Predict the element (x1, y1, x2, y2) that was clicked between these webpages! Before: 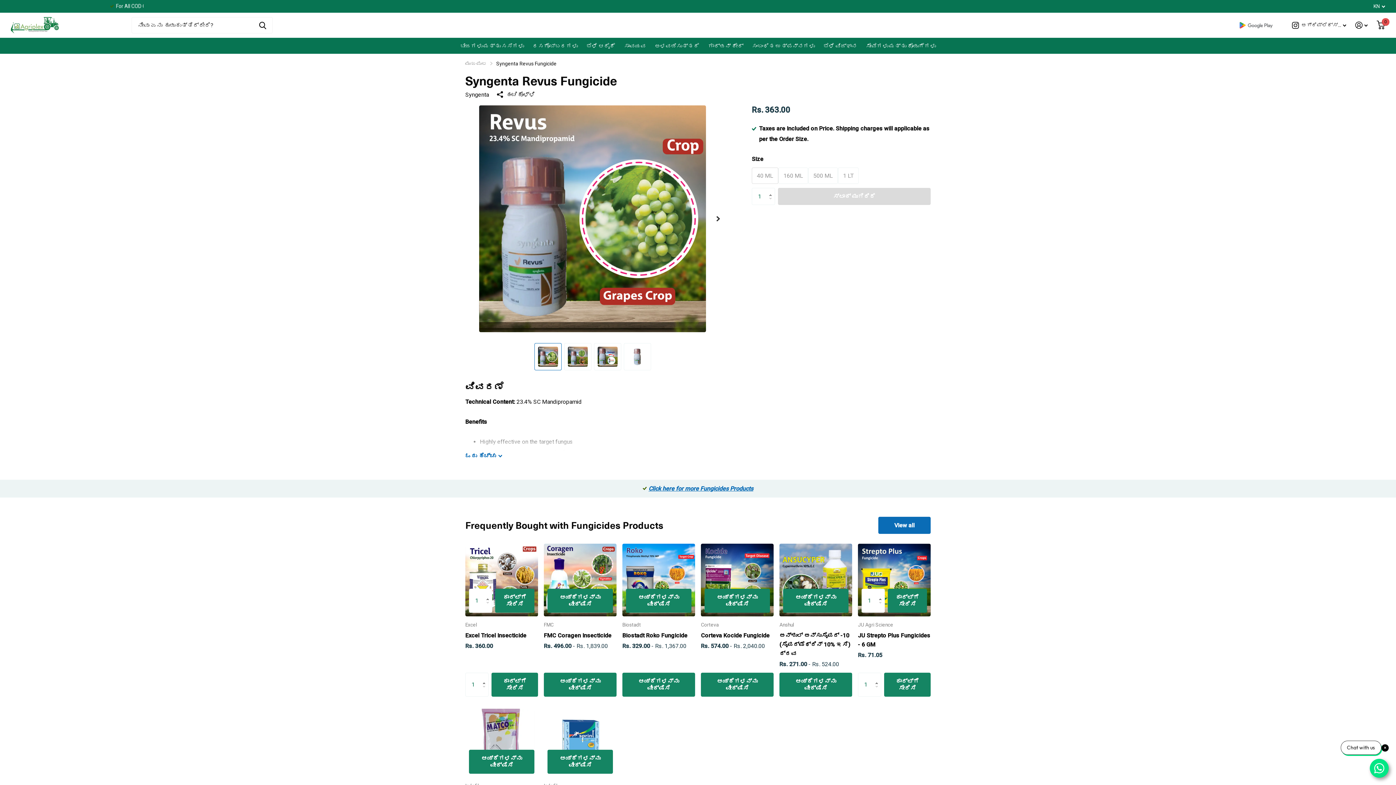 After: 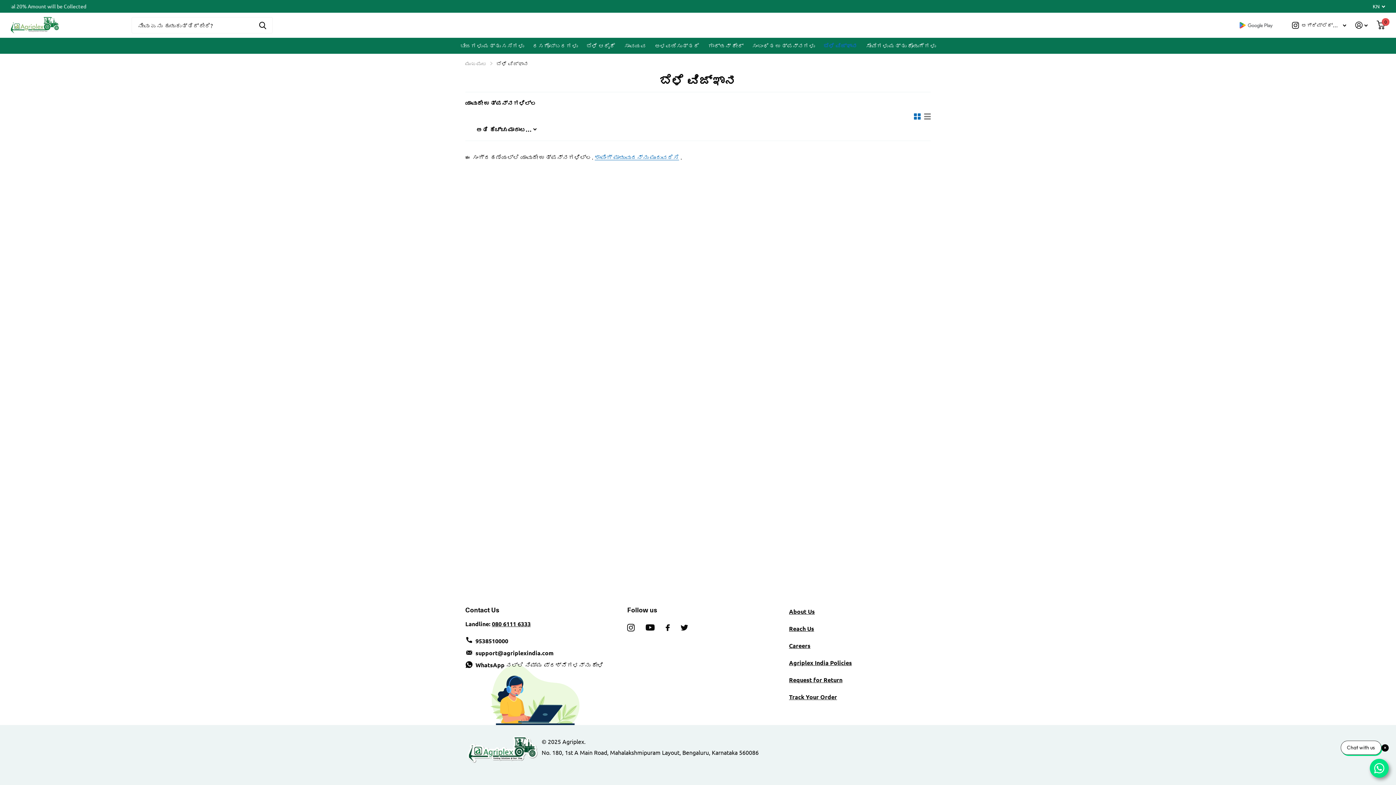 Action: bbox: (823, 37, 857, 53) label: ಬೆಳೆ ವಿಜ್ಞಾನ